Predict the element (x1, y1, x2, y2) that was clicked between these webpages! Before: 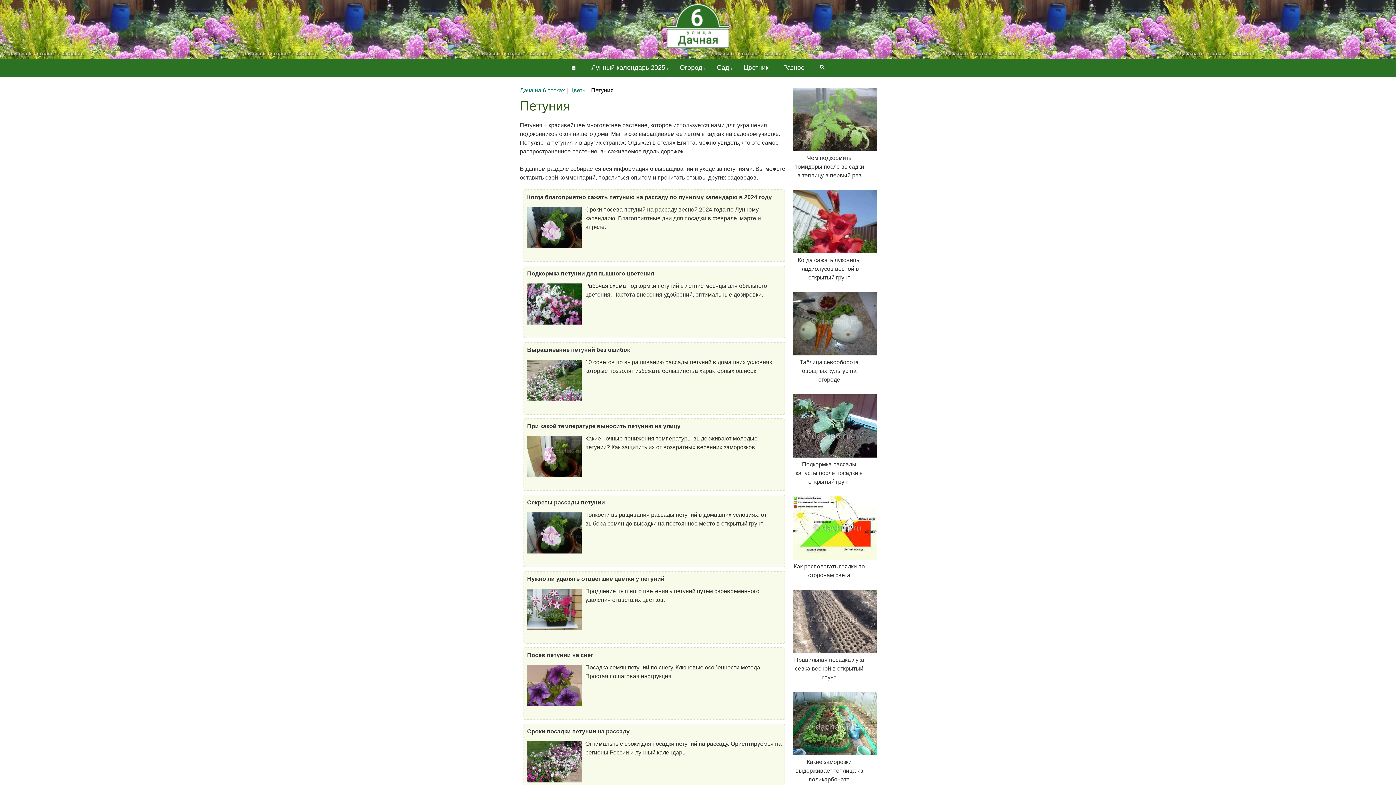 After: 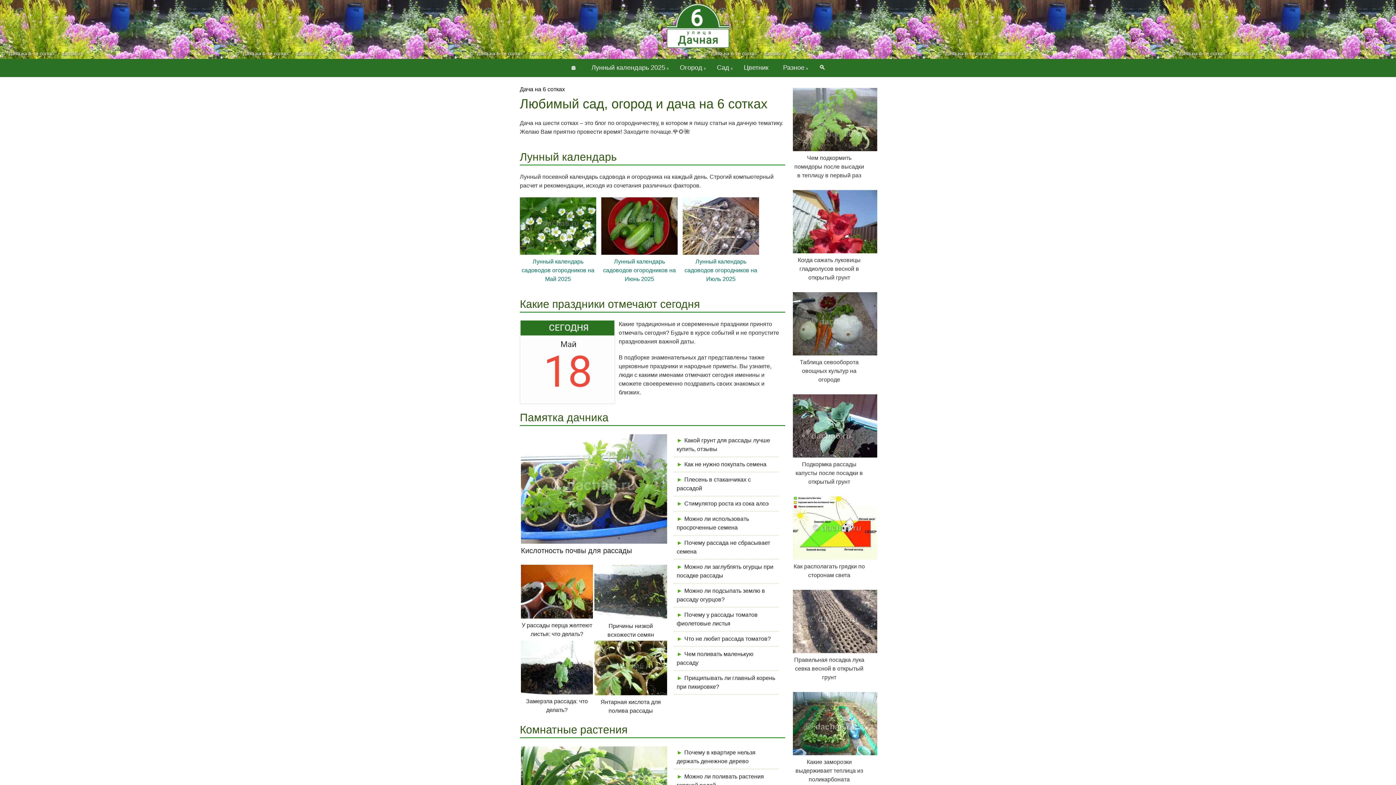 Action: bbox: (563, 64, 584, 73) label: 🏠